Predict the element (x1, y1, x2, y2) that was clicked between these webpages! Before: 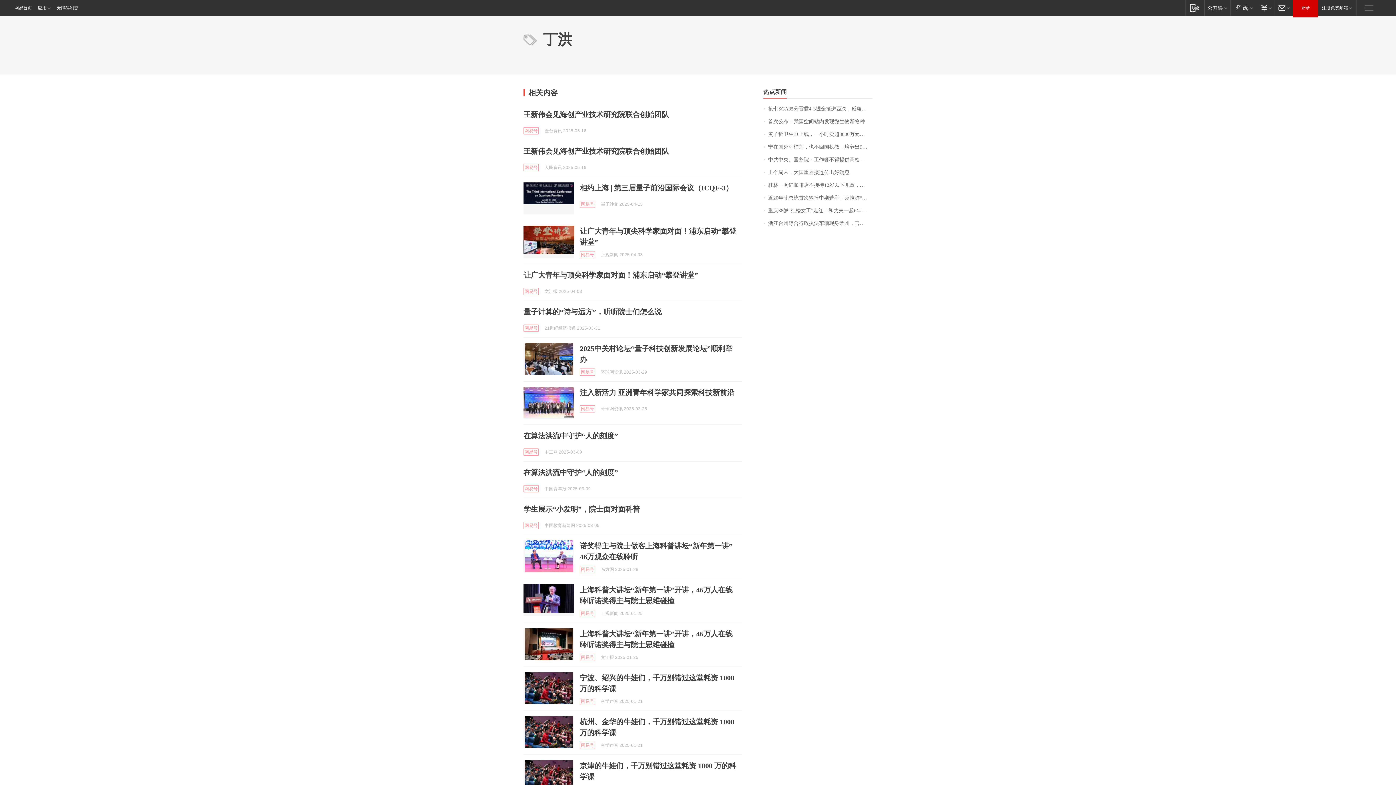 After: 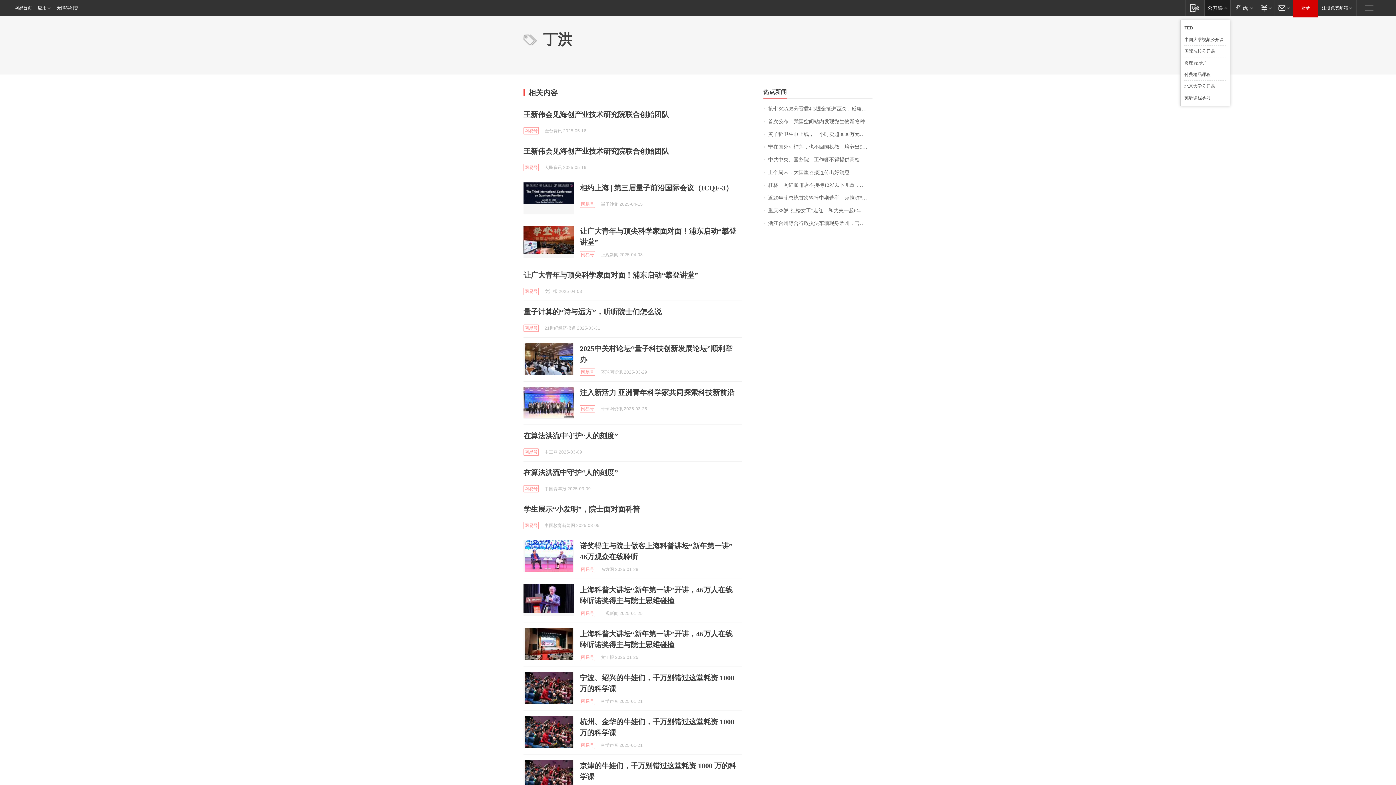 Action: bbox: (1204, 0, 1230, 15) label: 网易公开课